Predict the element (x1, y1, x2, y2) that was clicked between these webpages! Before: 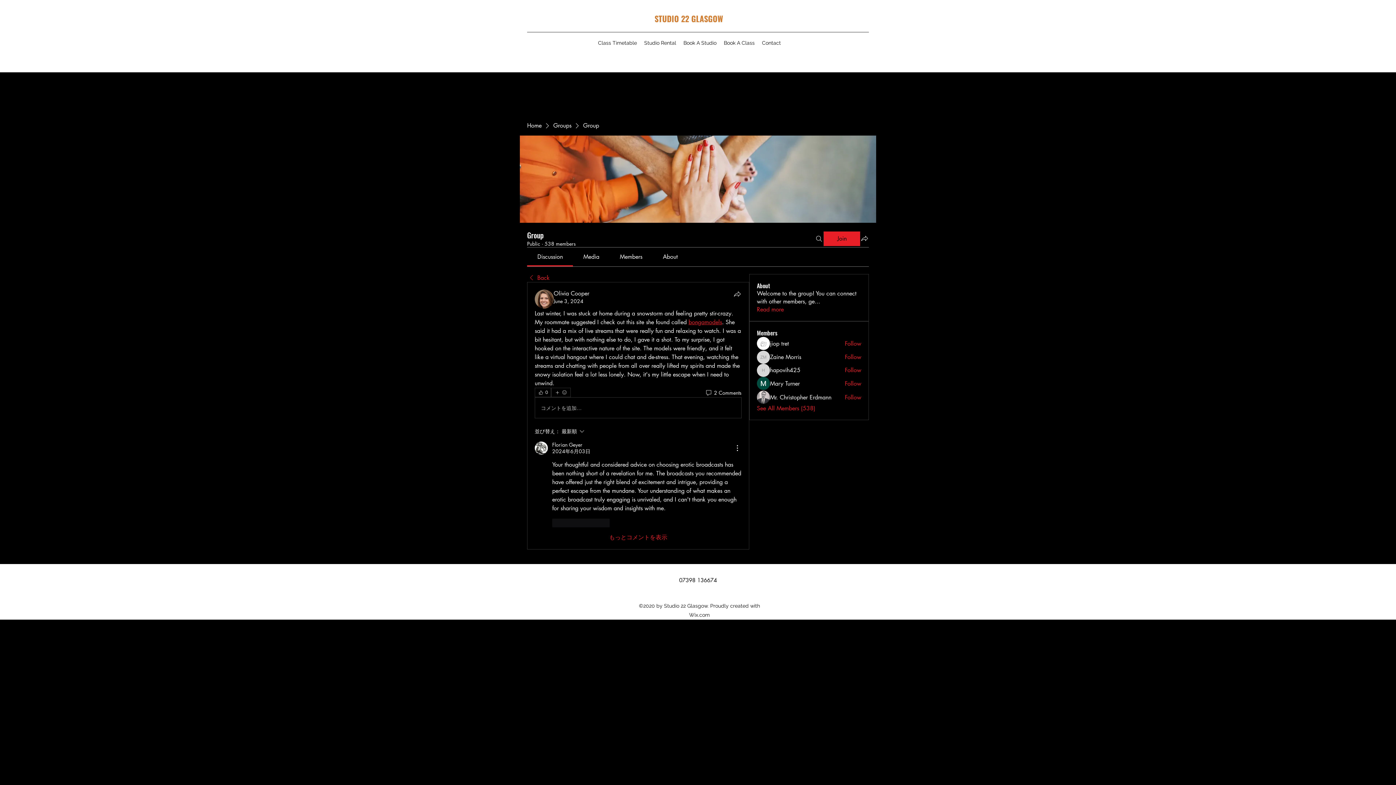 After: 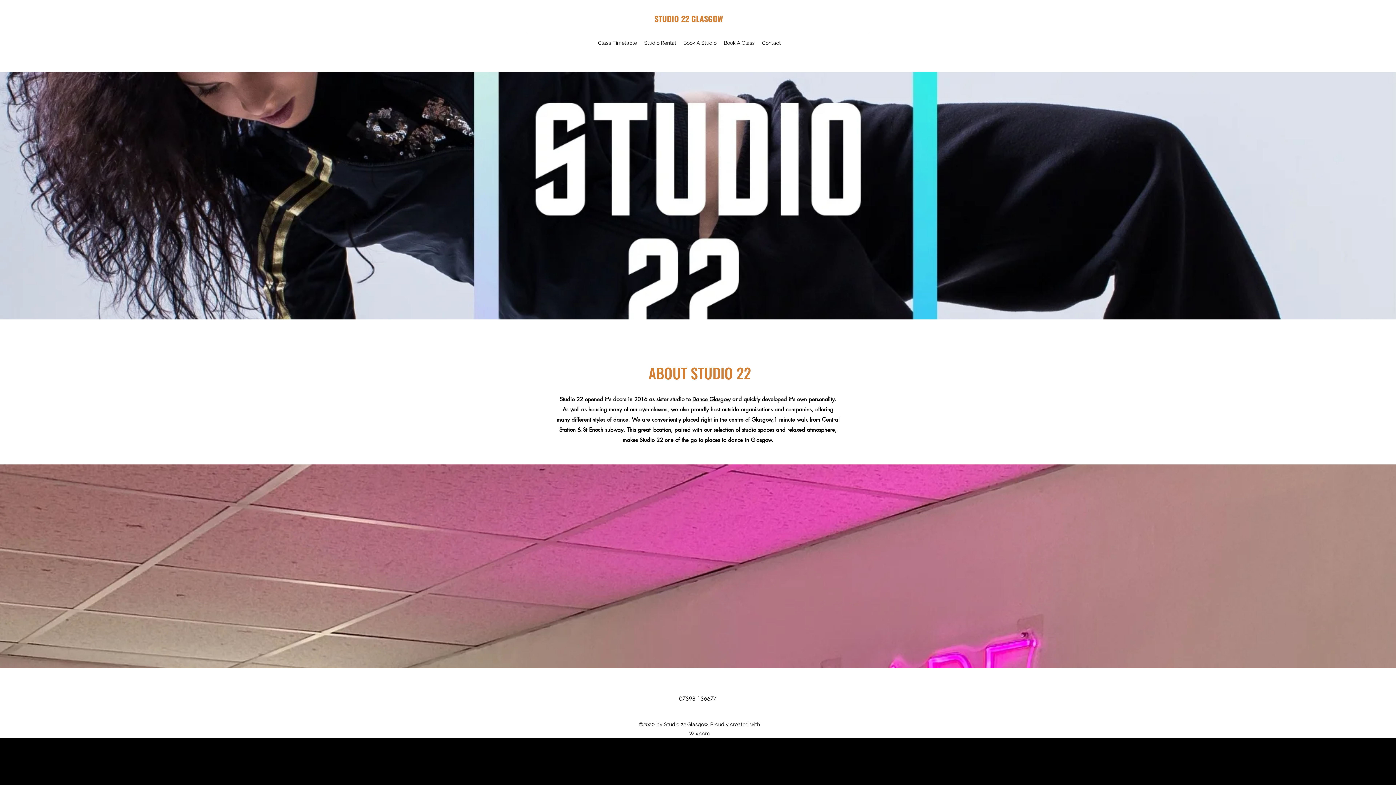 Action: bbox: (527, 121, 541, 129) label: Home